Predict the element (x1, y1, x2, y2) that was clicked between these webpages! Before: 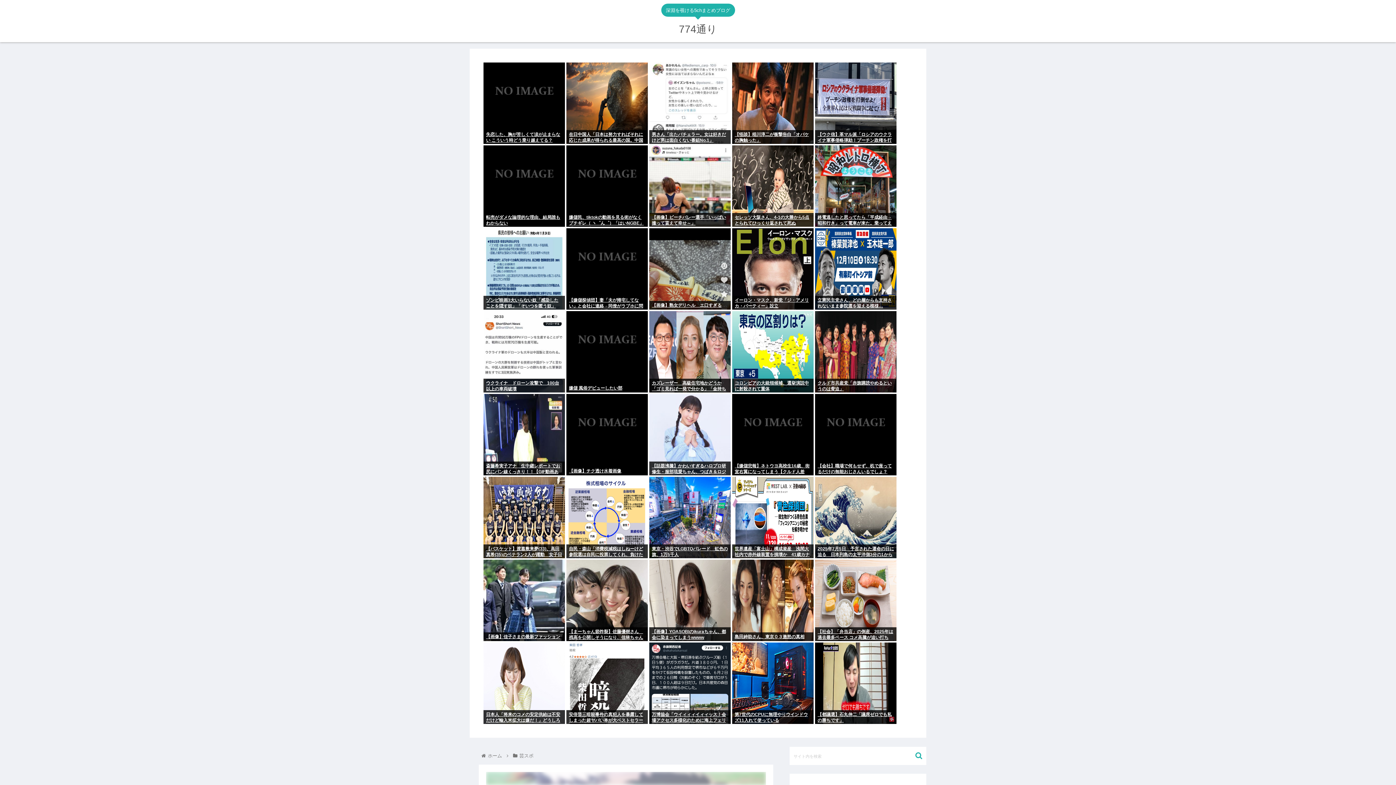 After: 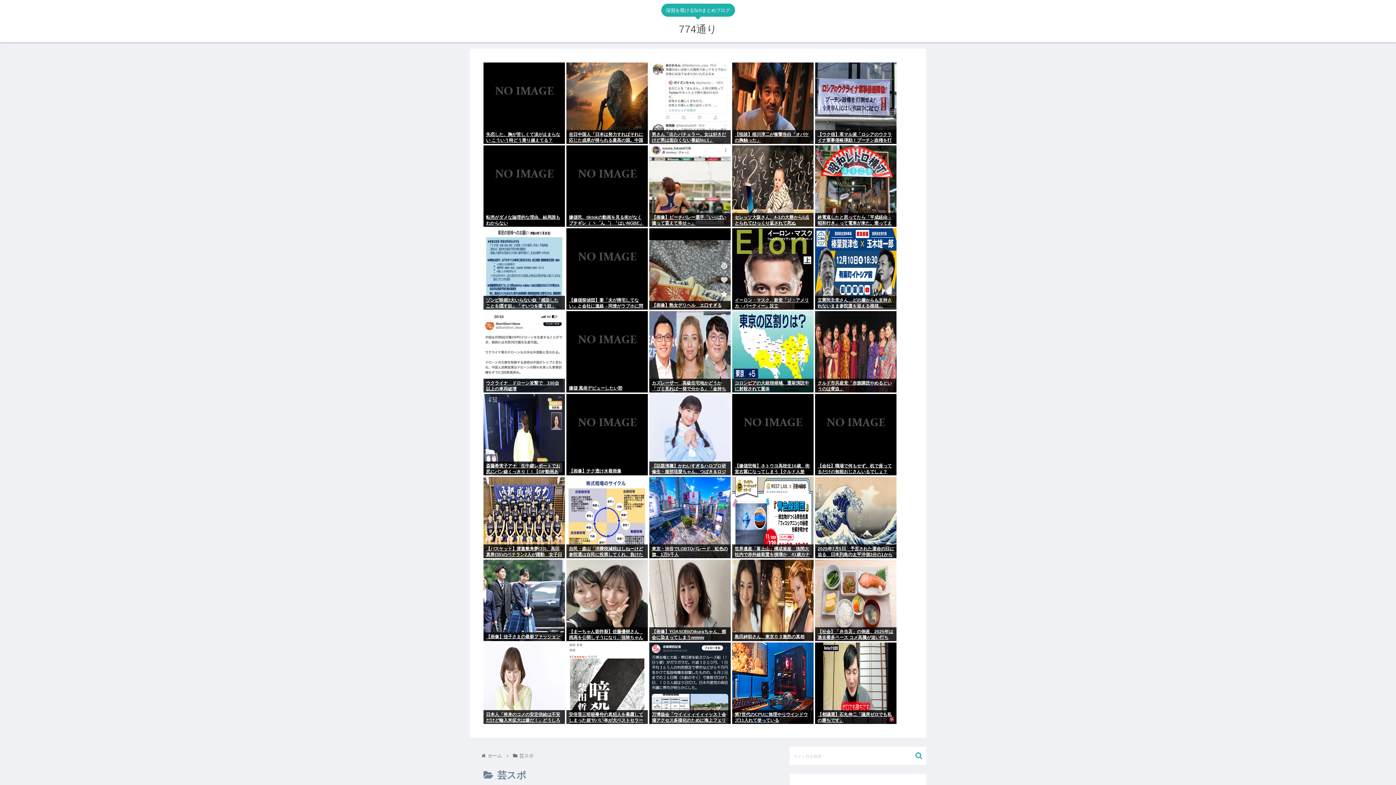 Action: label: 芸スポ bbox: (518, 753, 534, 758)